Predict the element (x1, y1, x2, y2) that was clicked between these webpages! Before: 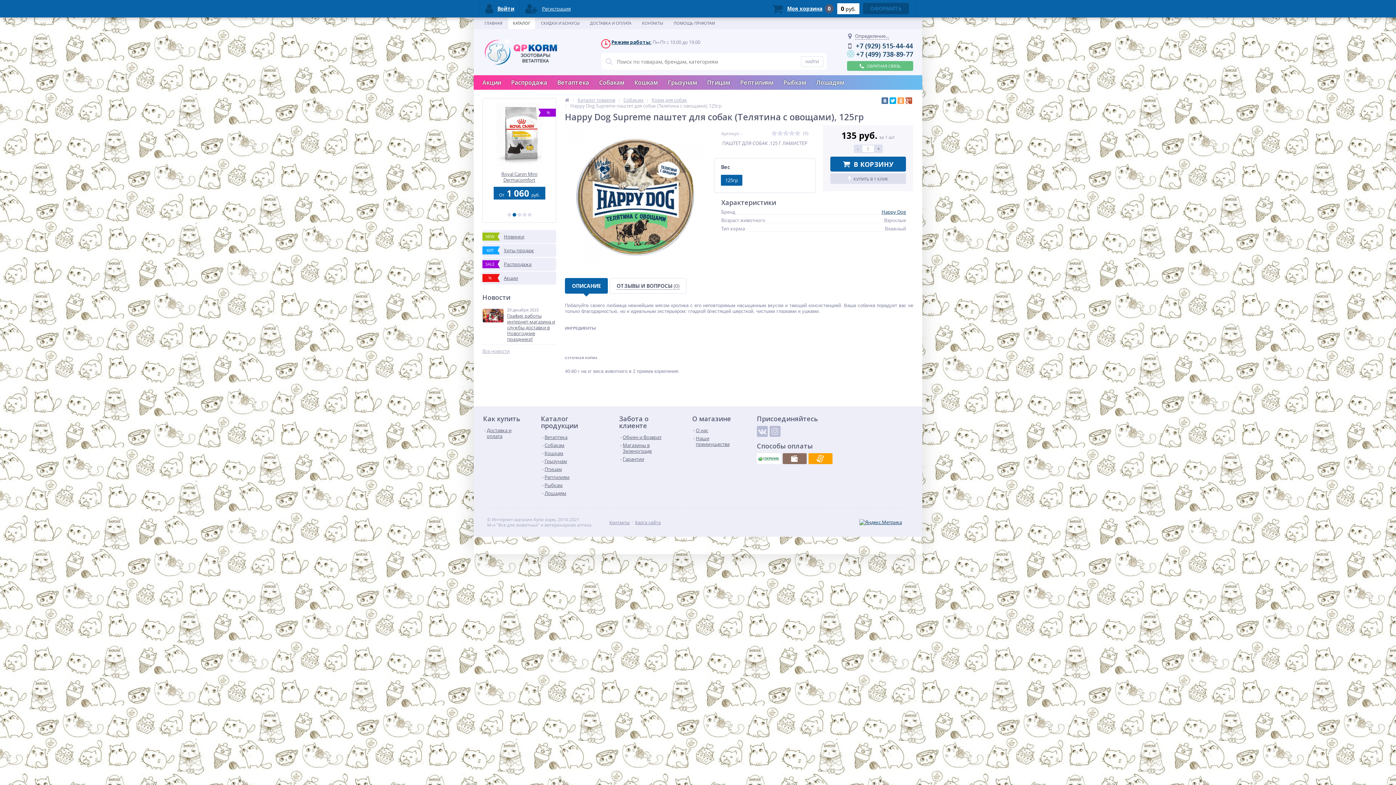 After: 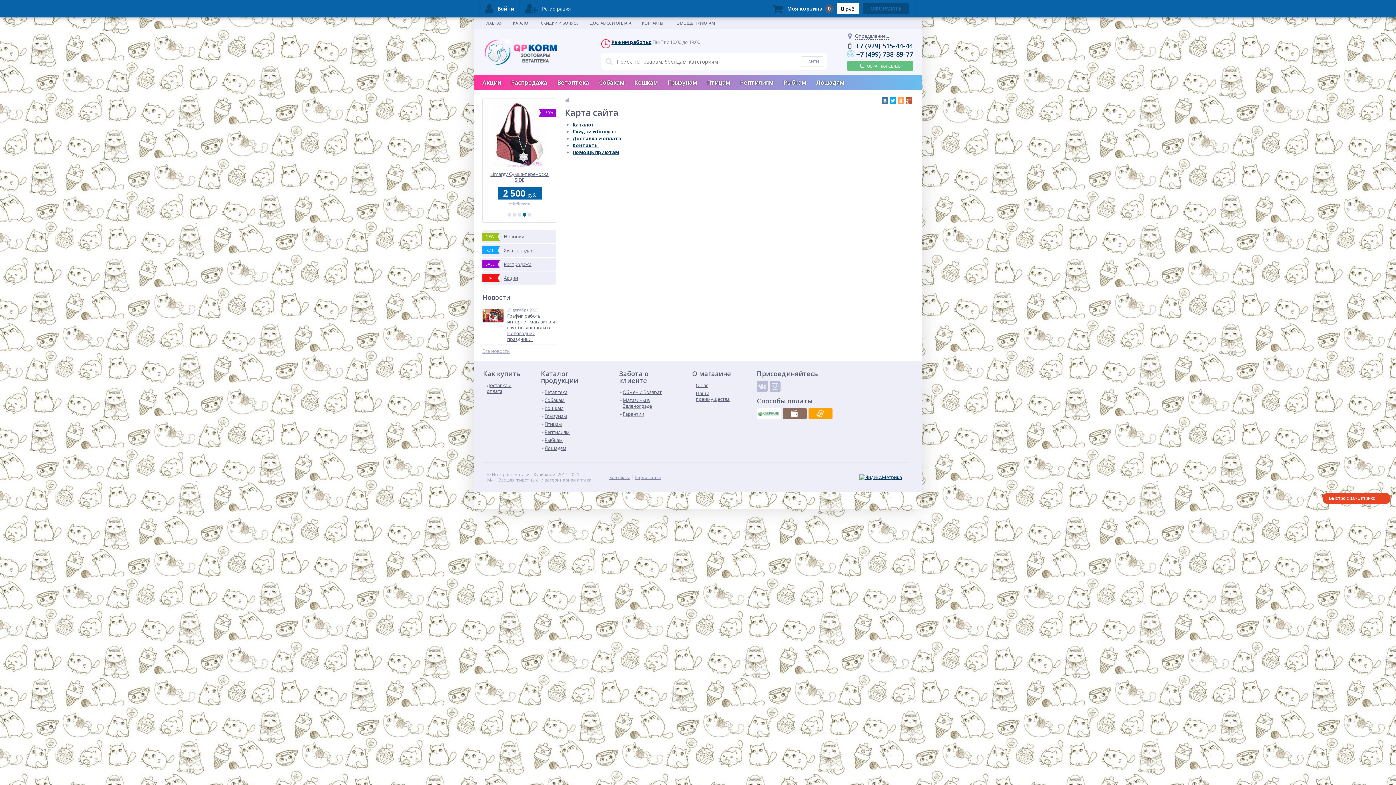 Action: label: Карта сайта bbox: (633, 519, 661, 525)